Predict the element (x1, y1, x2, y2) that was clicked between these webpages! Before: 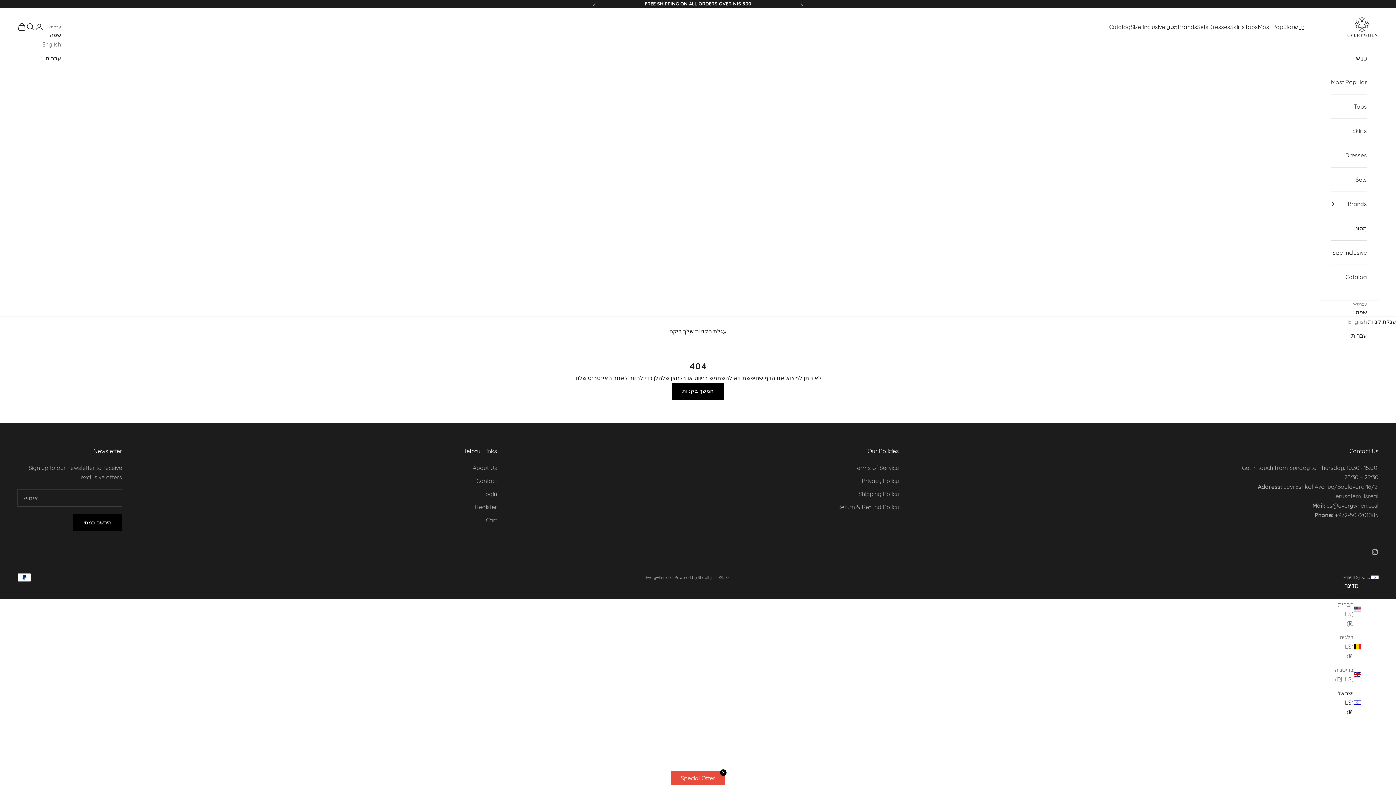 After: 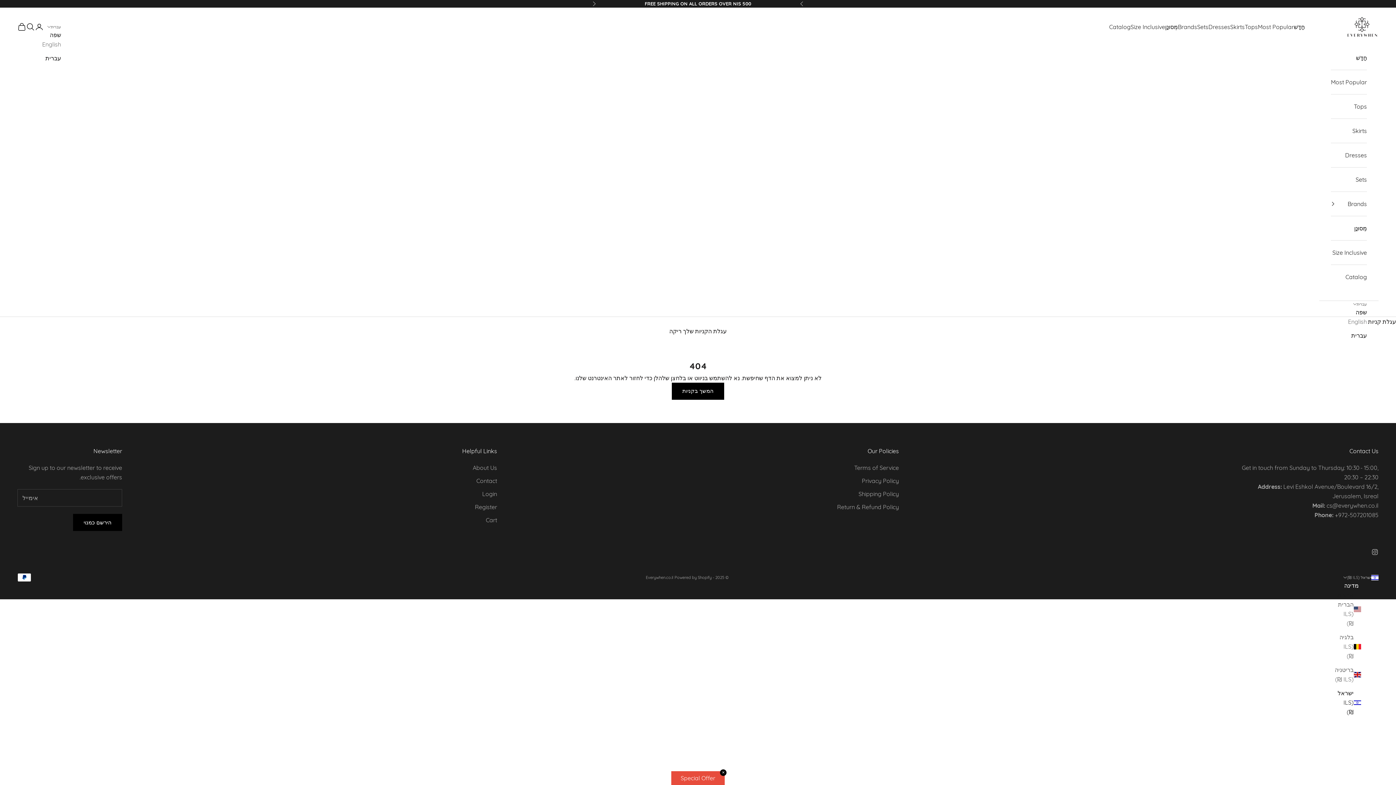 Action: label: Catalog bbox: (1331, 265, 1367, 289)